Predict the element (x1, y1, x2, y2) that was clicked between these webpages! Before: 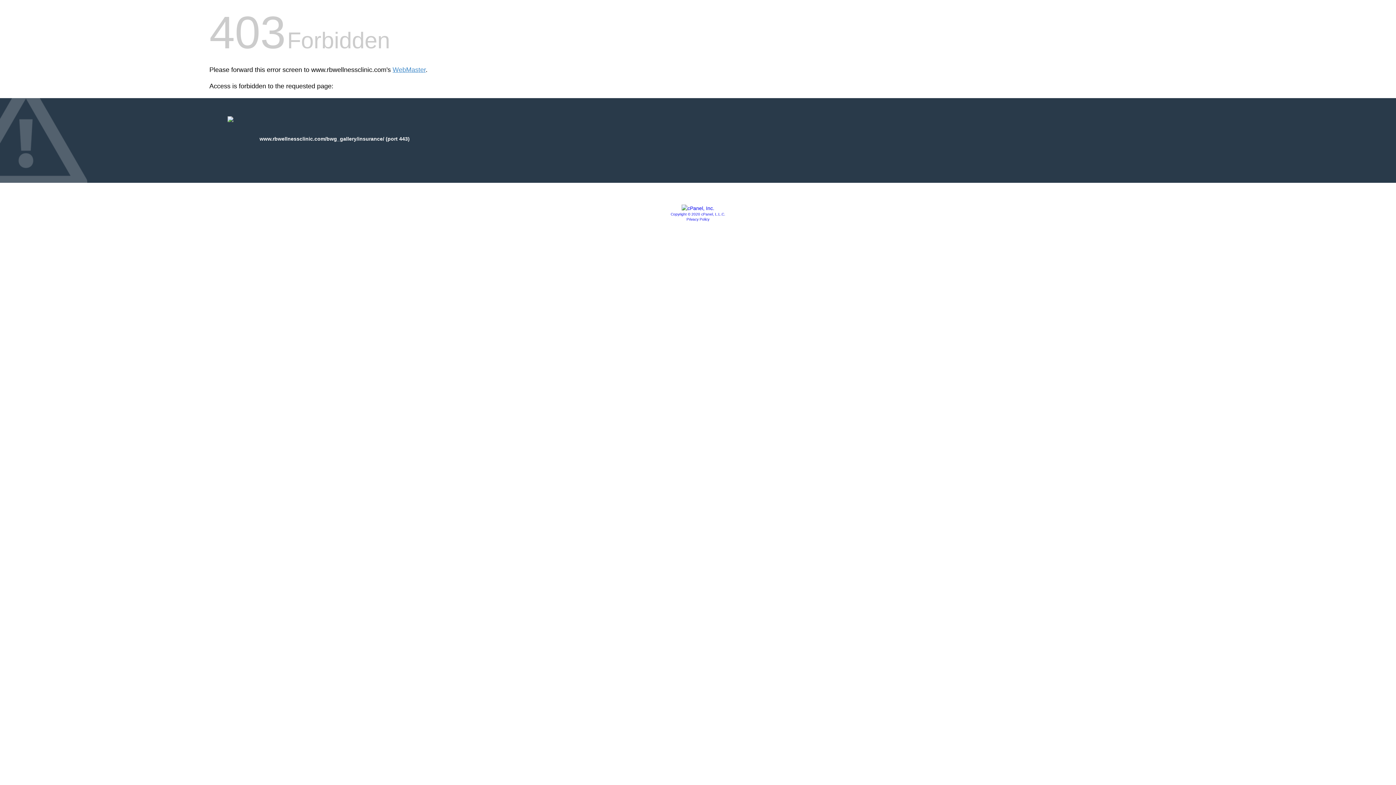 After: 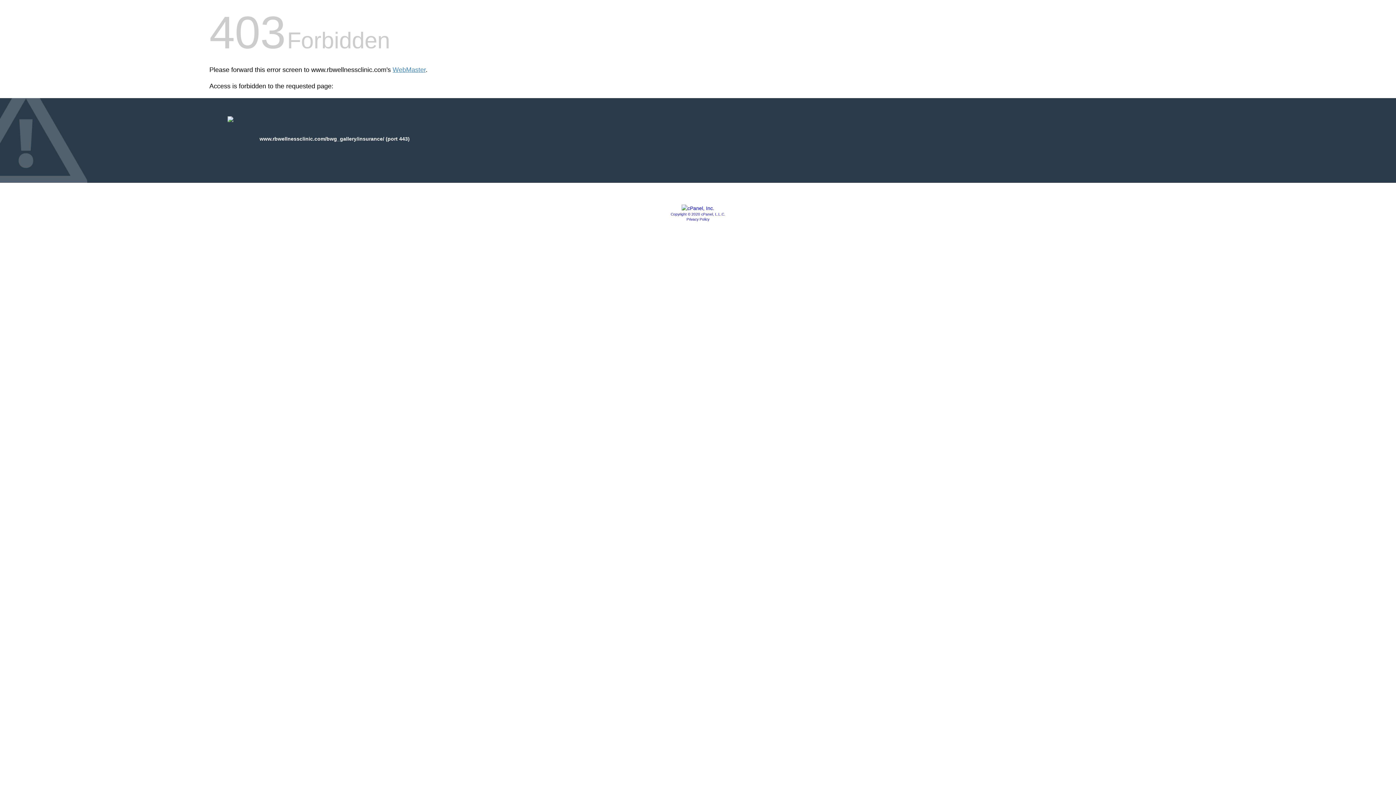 Action: bbox: (681, 205, 714, 211)